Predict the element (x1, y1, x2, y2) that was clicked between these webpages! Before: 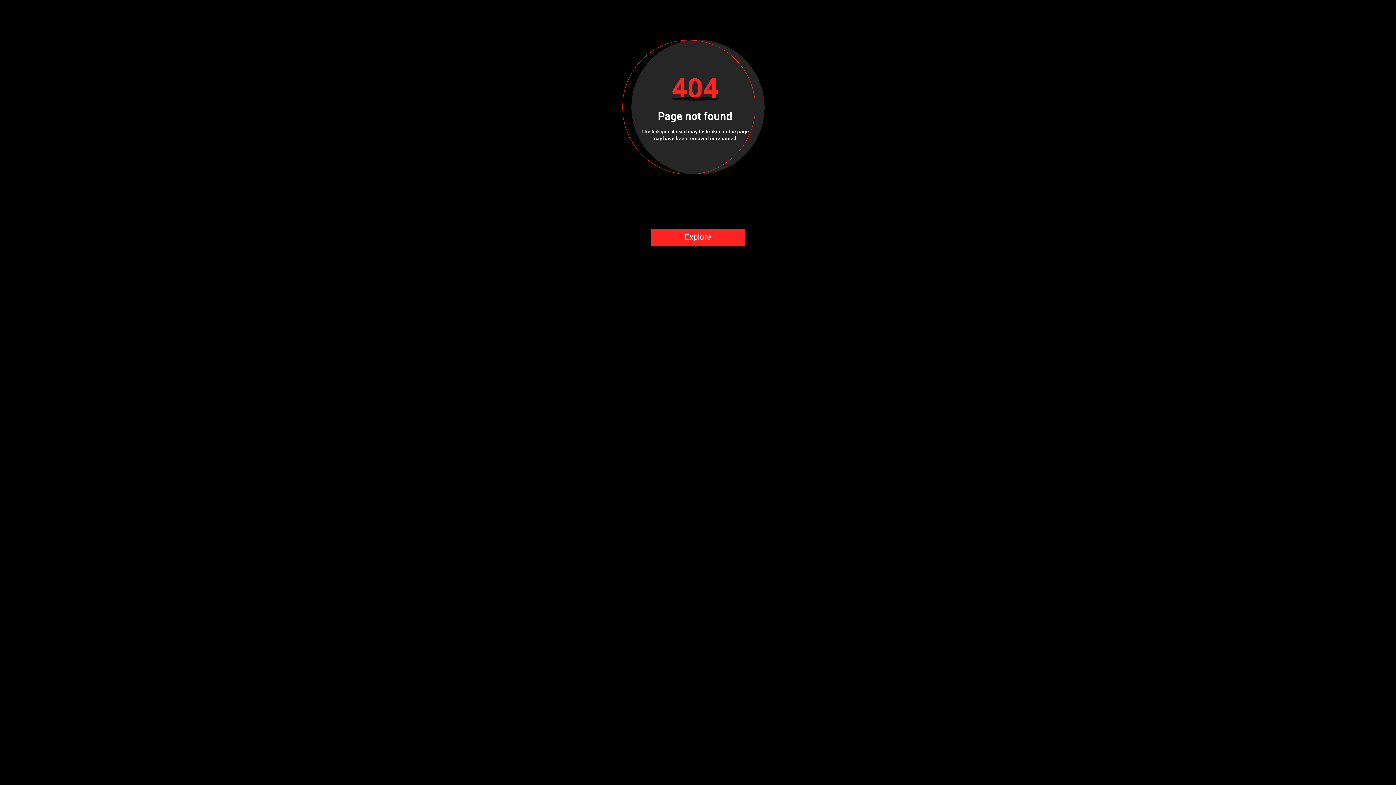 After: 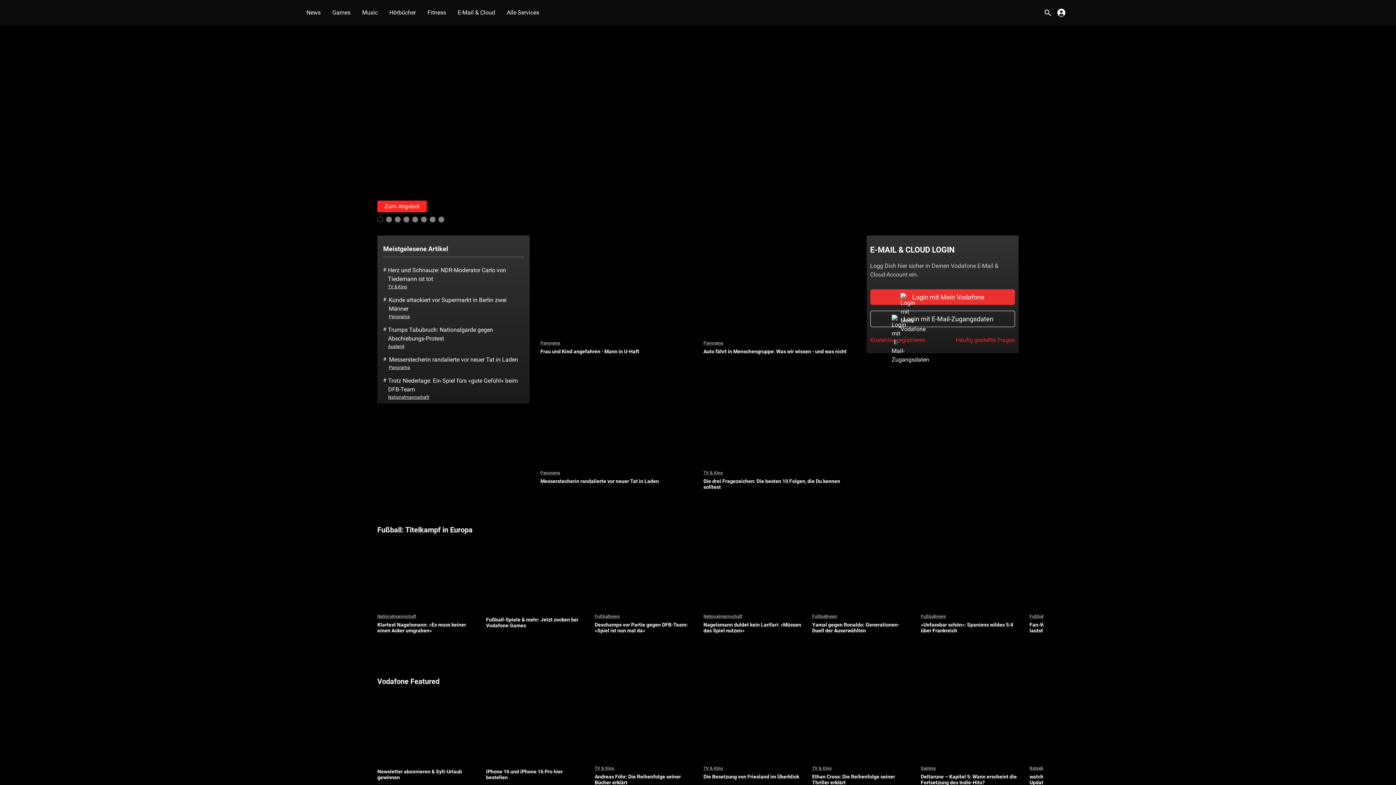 Action: label: Explore bbox: (651, 228, 744, 246)